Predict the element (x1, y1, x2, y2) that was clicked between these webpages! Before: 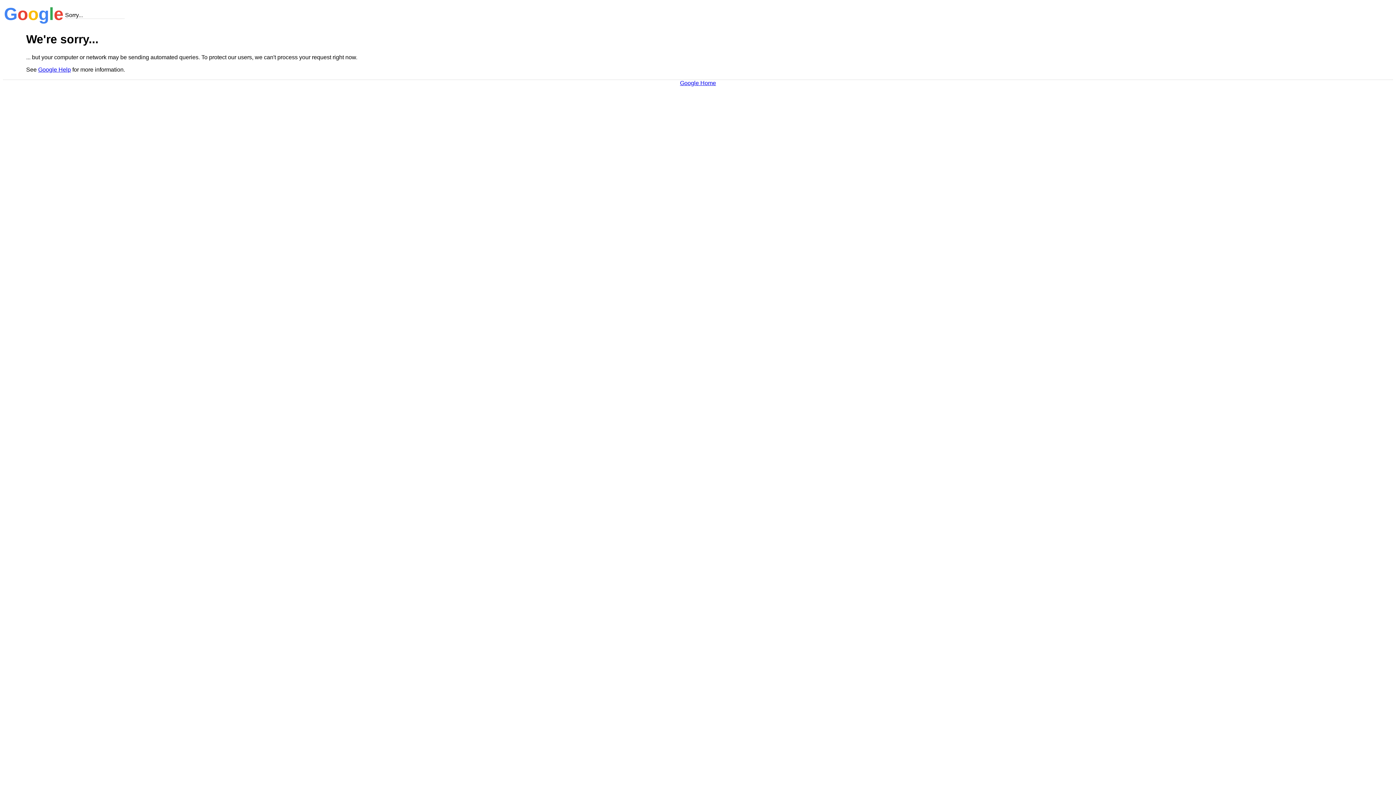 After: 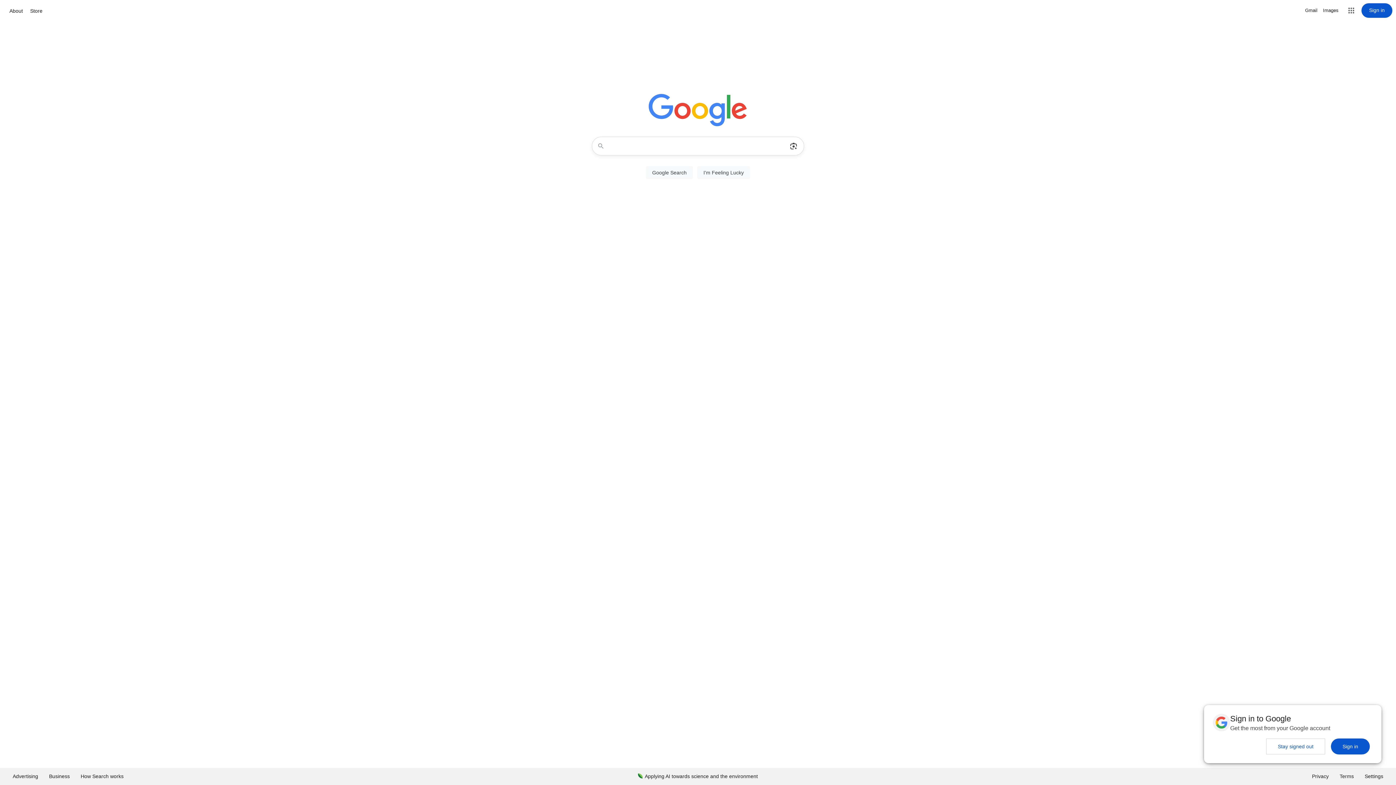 Action: label: Google Home bbox: (680, 79, 716, 86)